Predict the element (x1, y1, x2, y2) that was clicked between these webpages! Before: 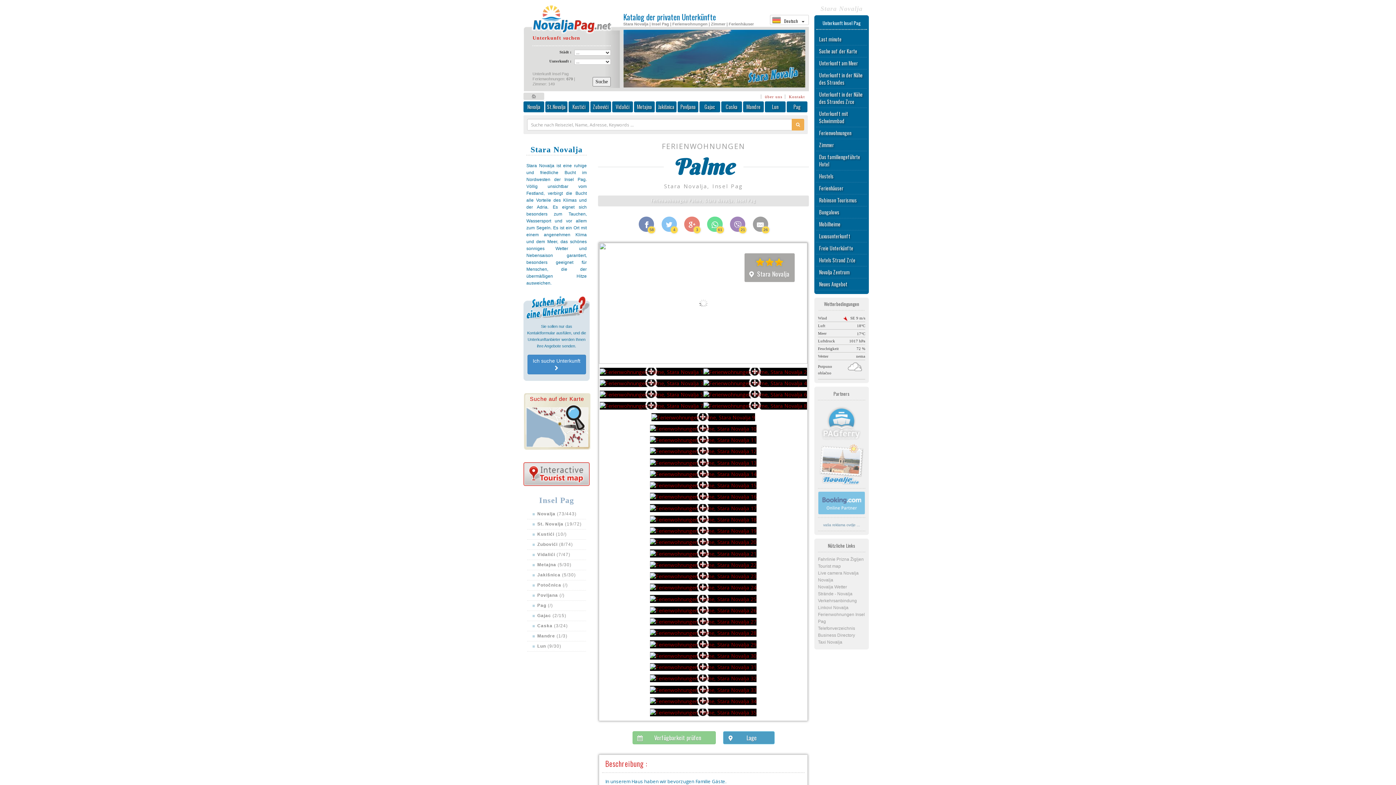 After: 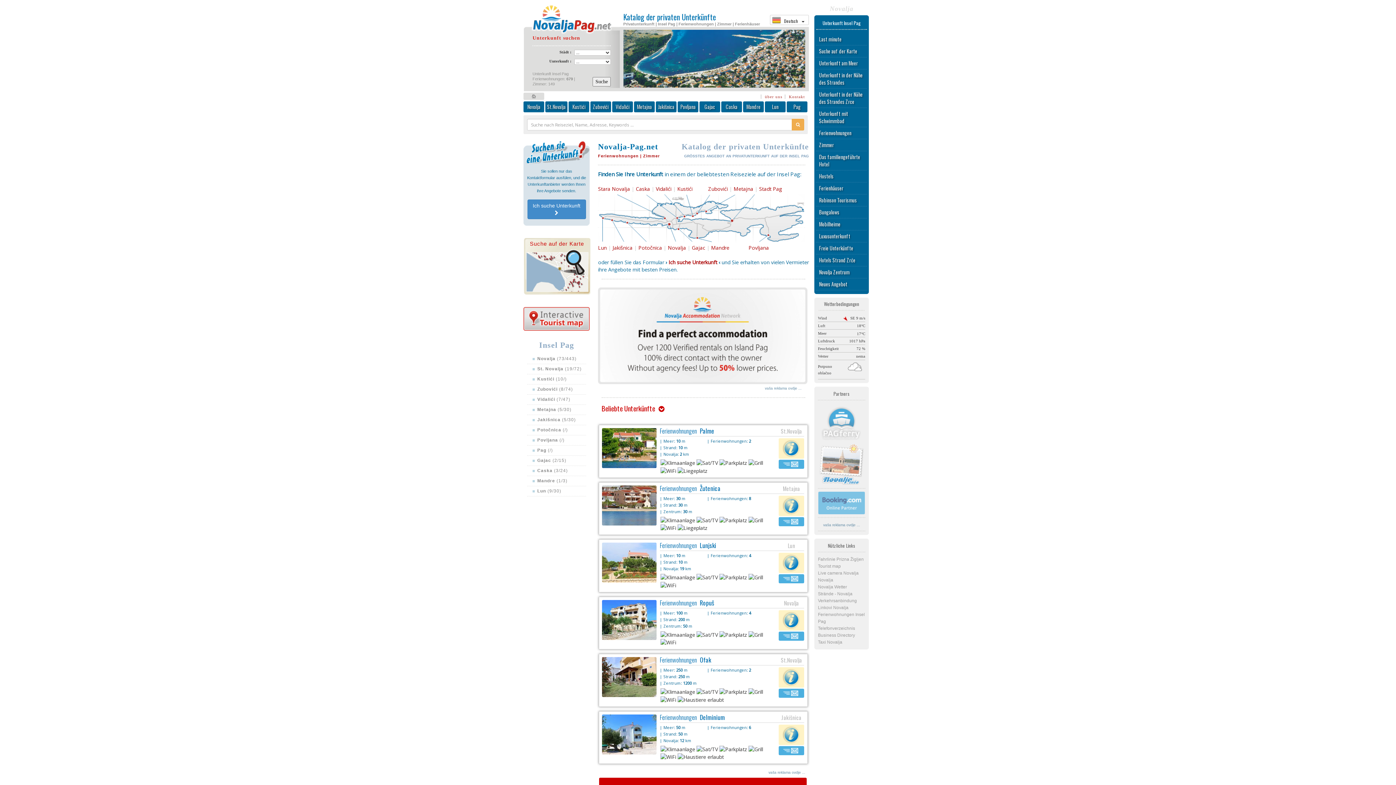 Action: bbox: (523, 92, 544, 100)